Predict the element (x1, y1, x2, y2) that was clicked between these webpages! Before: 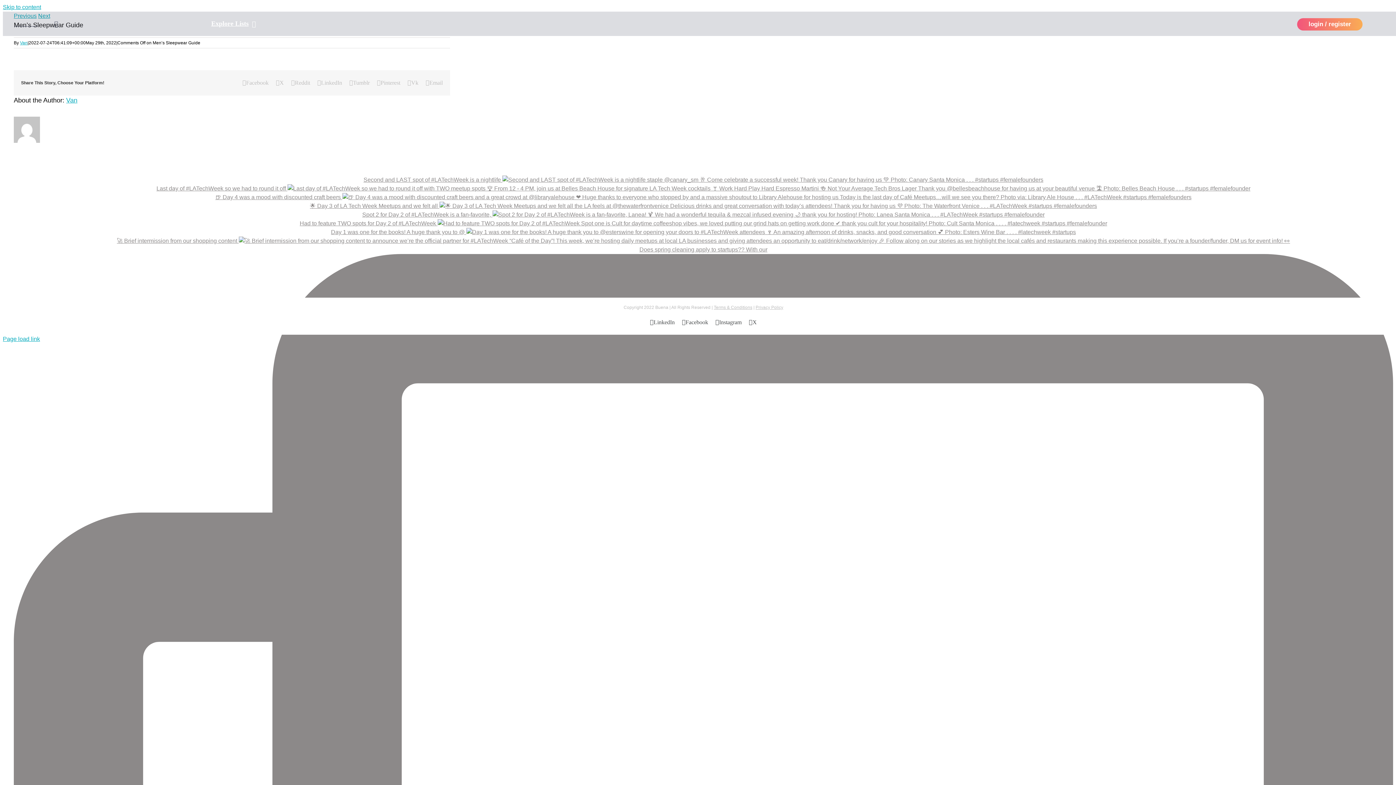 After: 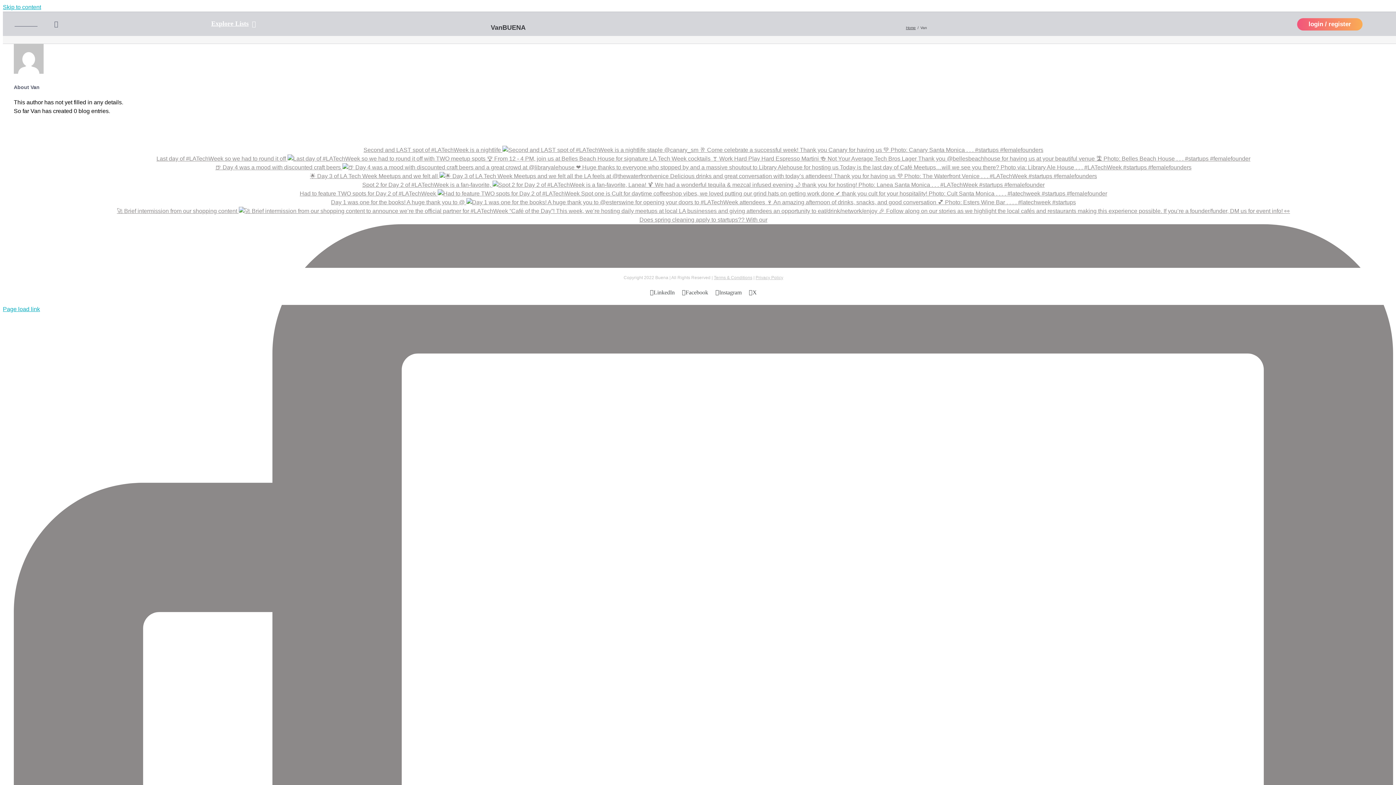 Action: bbox: (20, 40, 27, 45) label: Van